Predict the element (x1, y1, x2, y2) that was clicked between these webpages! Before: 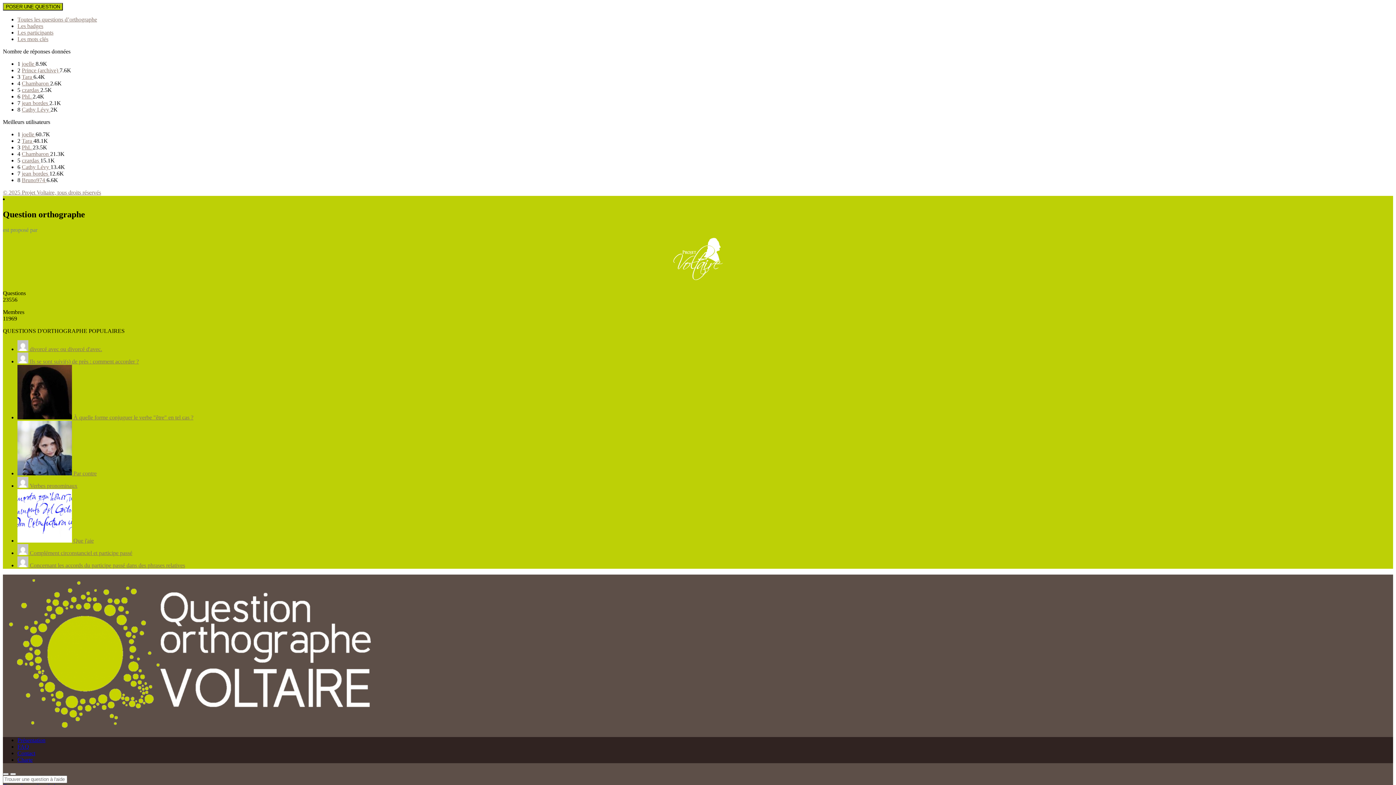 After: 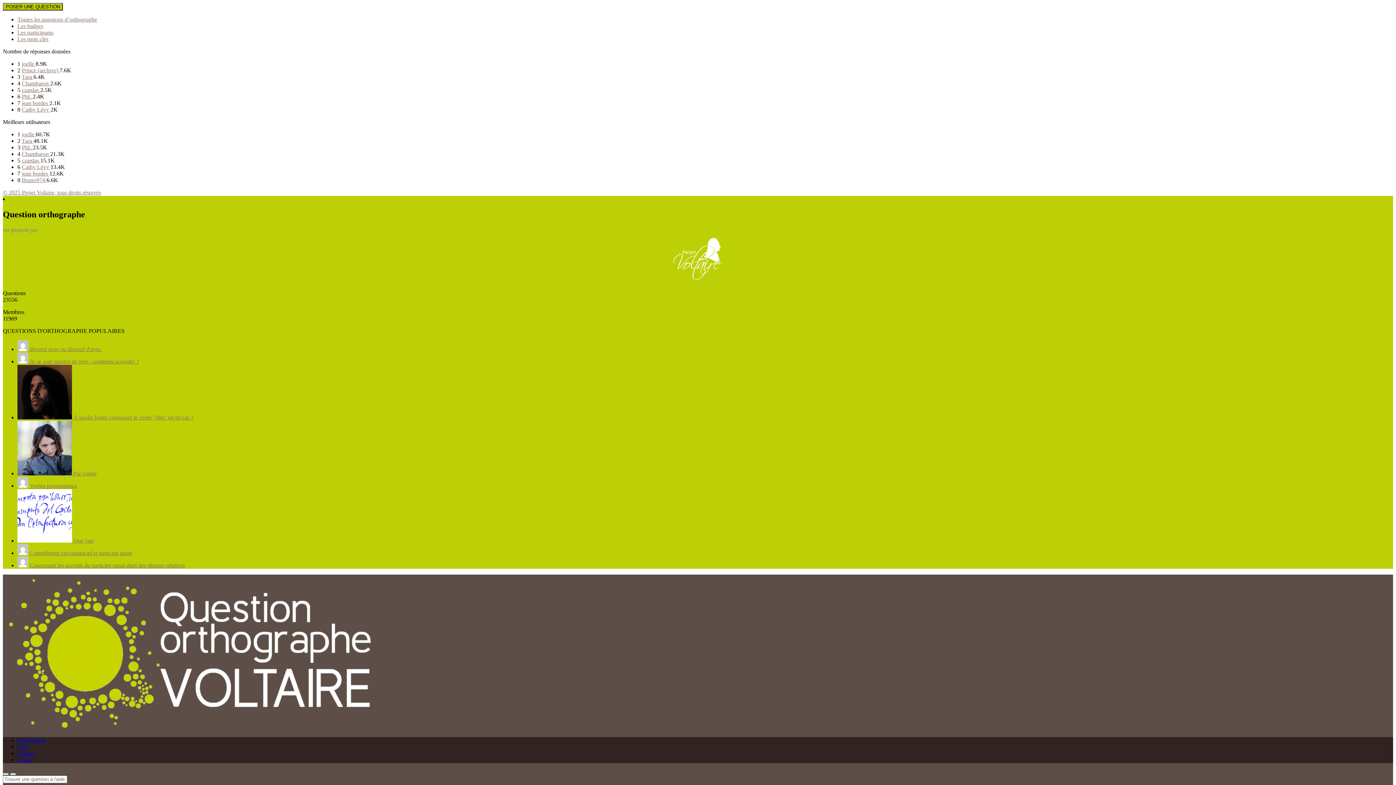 Action: label:  Que j'aie bbox: (17, 537, 93, 543)